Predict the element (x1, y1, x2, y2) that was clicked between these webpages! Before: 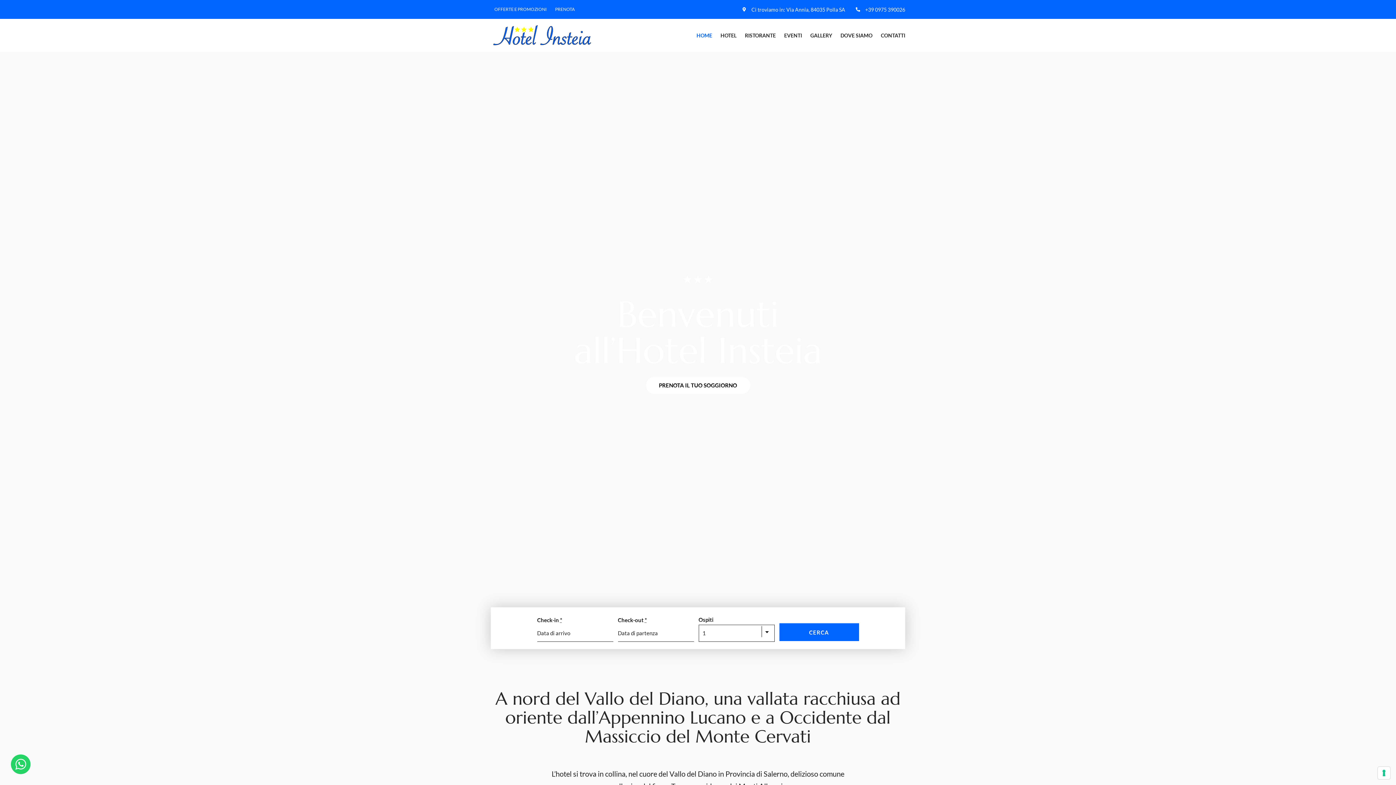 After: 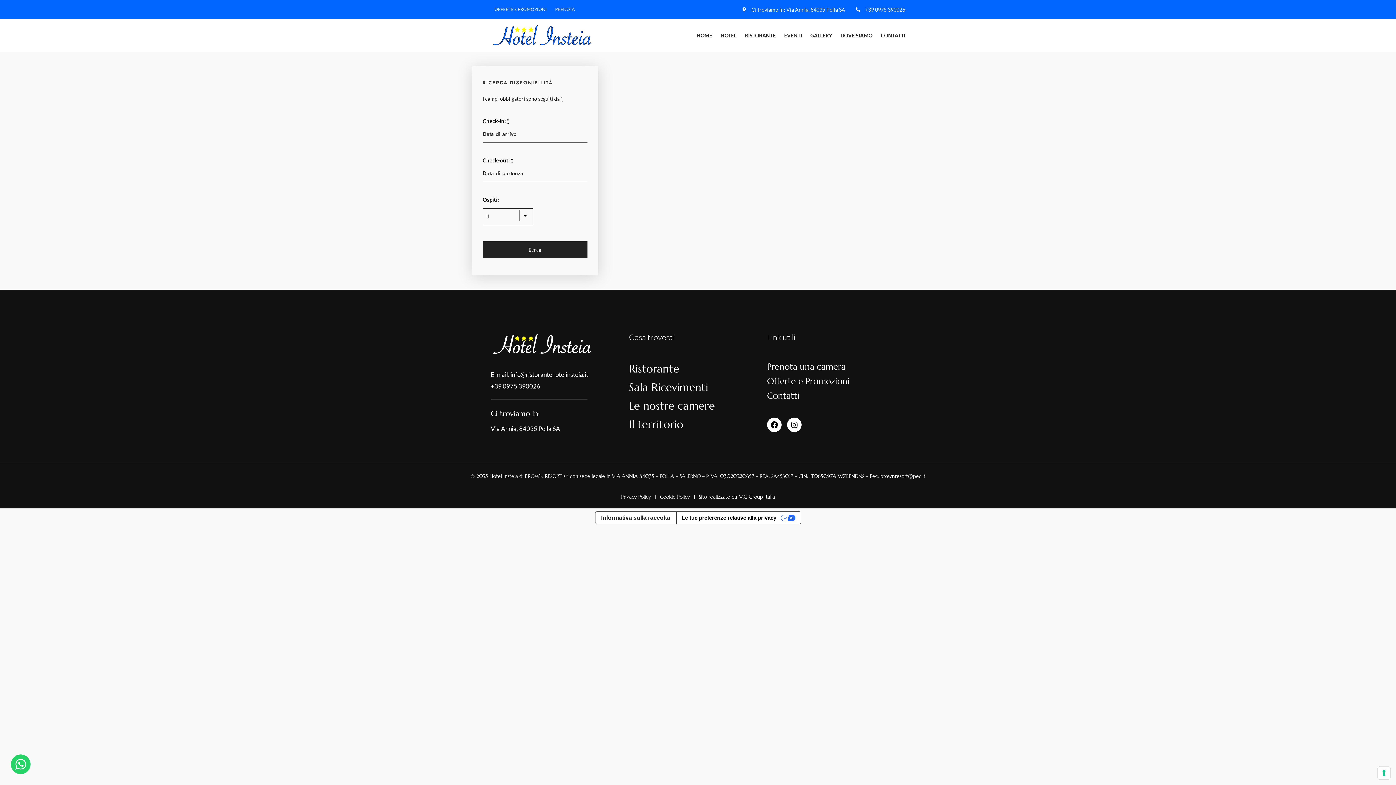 Action: bbox: (646, 377, 750, 394) label: PRENOTA IL TUO SOGGIORNO